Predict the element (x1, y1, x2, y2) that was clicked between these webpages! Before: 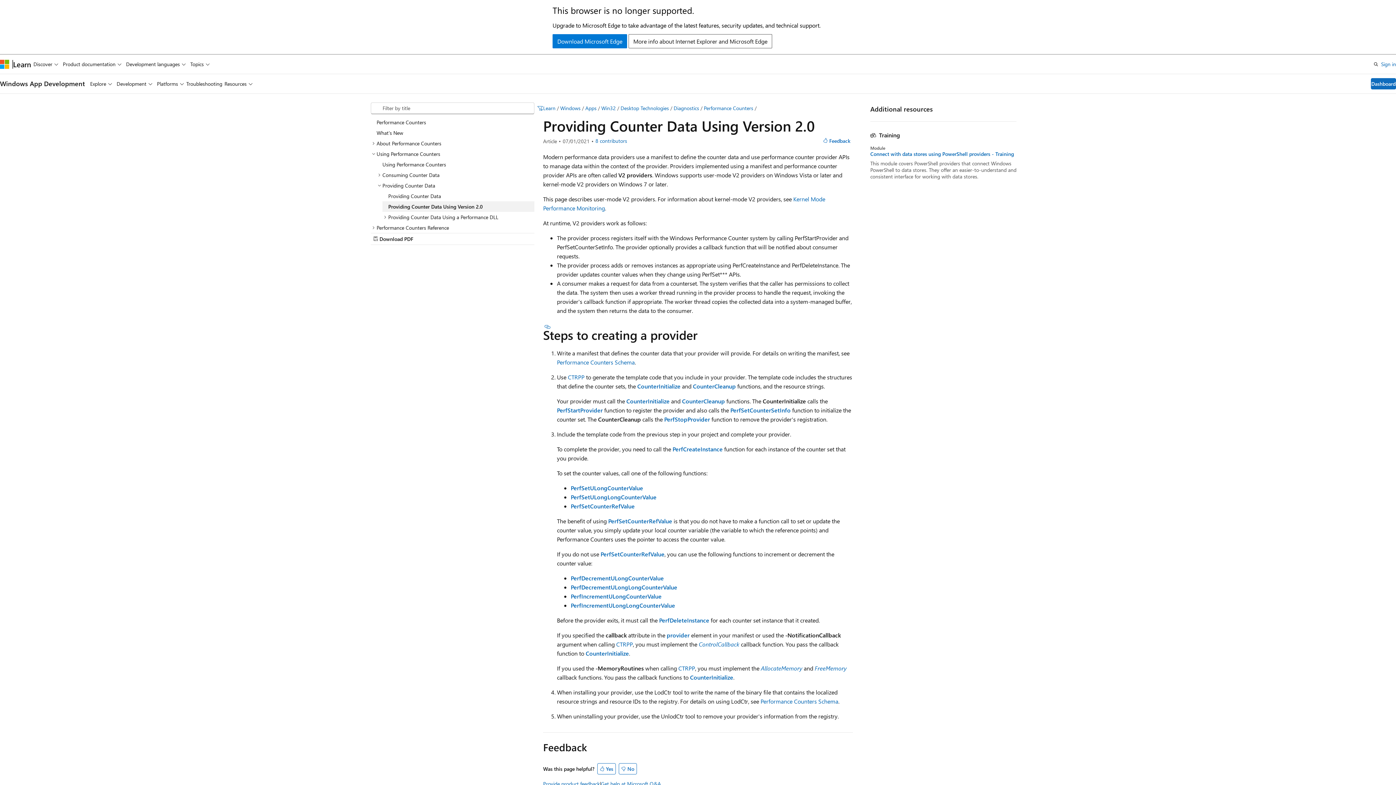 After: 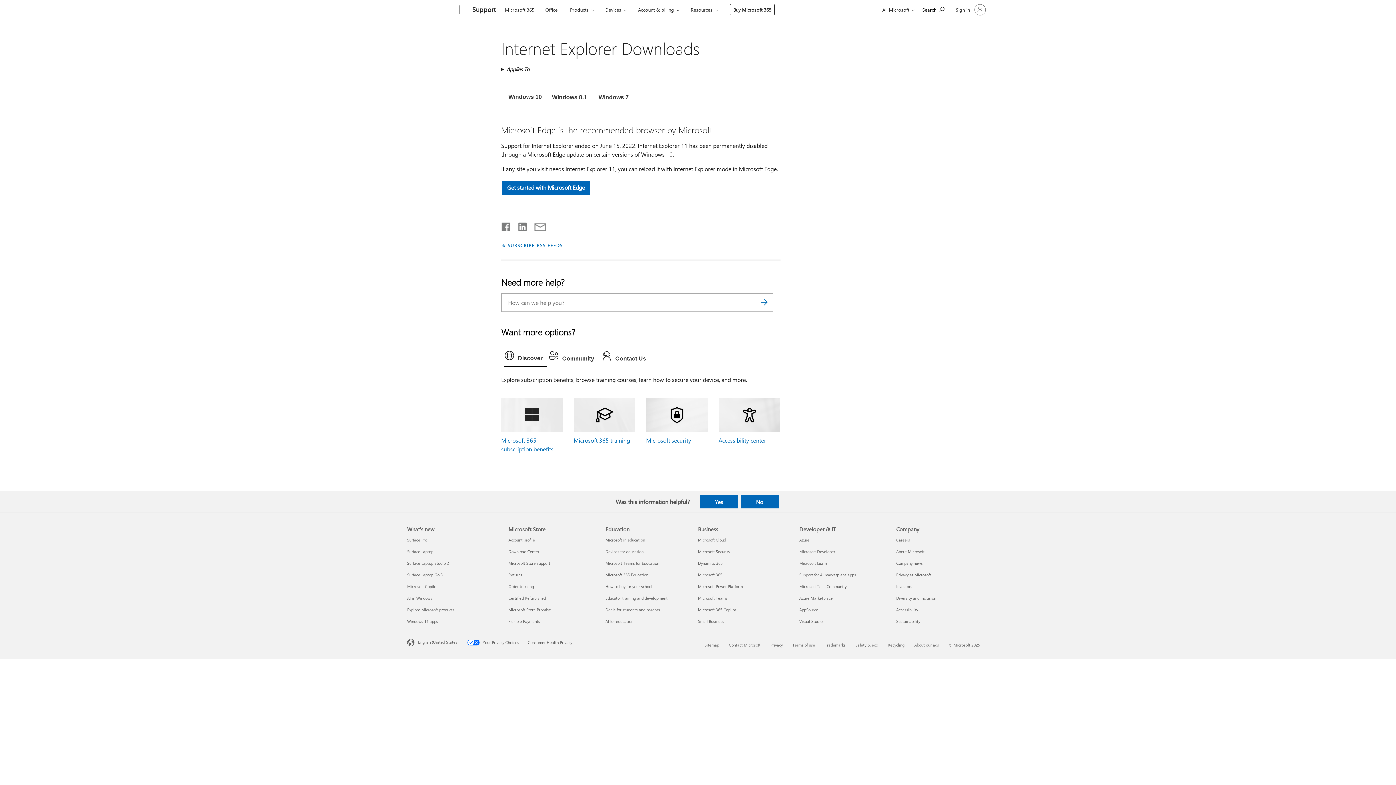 Action: label: Download Microsoft Edge bbox: (552, 34, 627, 48)